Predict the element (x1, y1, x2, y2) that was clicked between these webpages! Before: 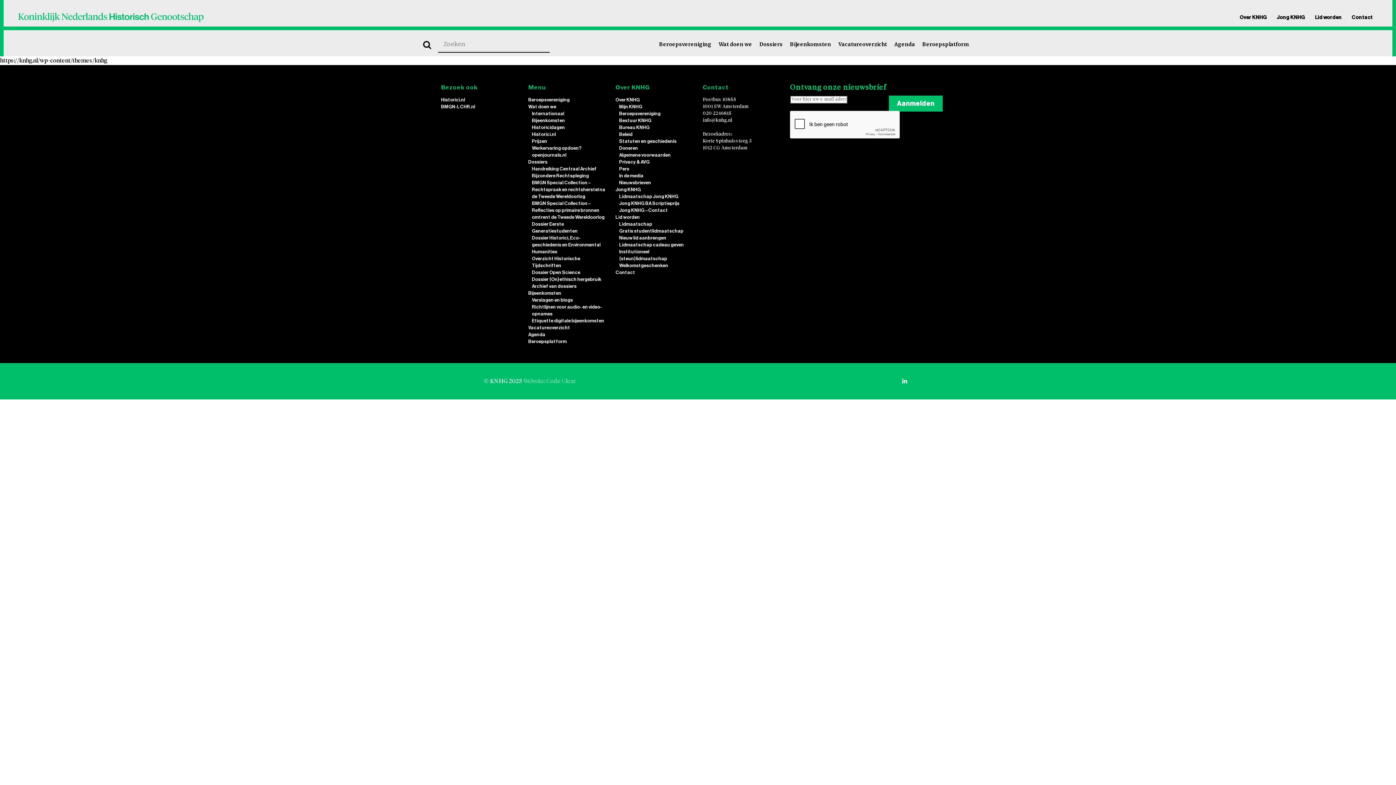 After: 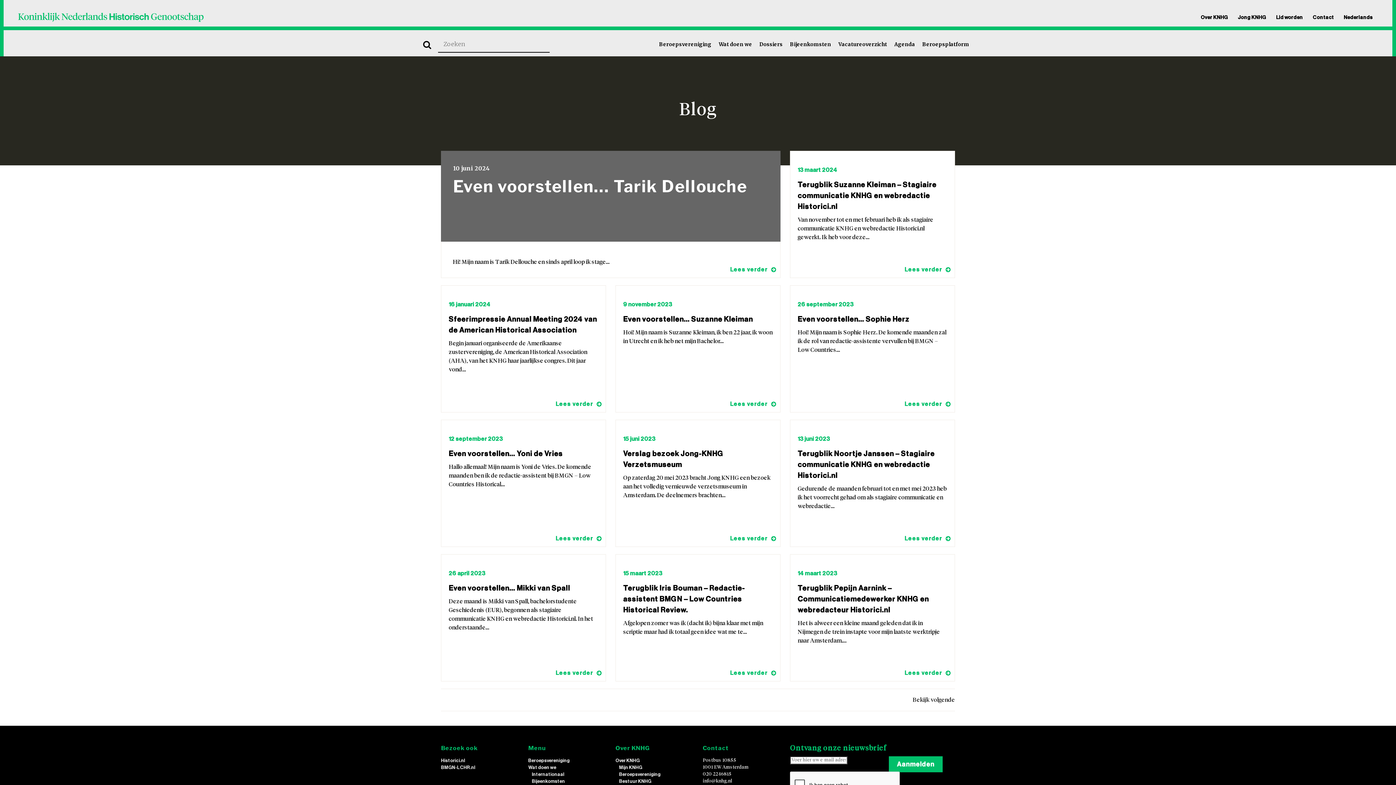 Action: bbox: (532, 296, 573, 303) label: Verslagen en blogs